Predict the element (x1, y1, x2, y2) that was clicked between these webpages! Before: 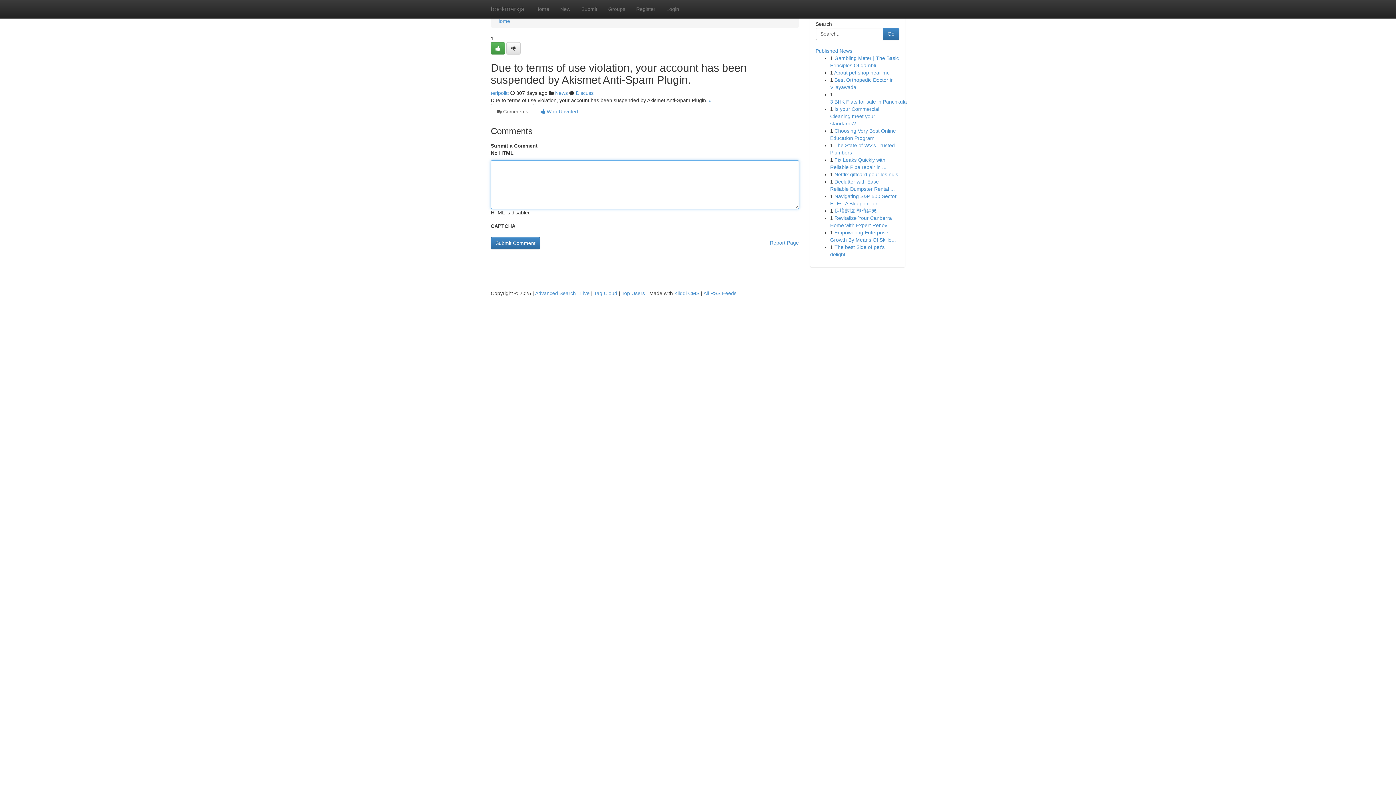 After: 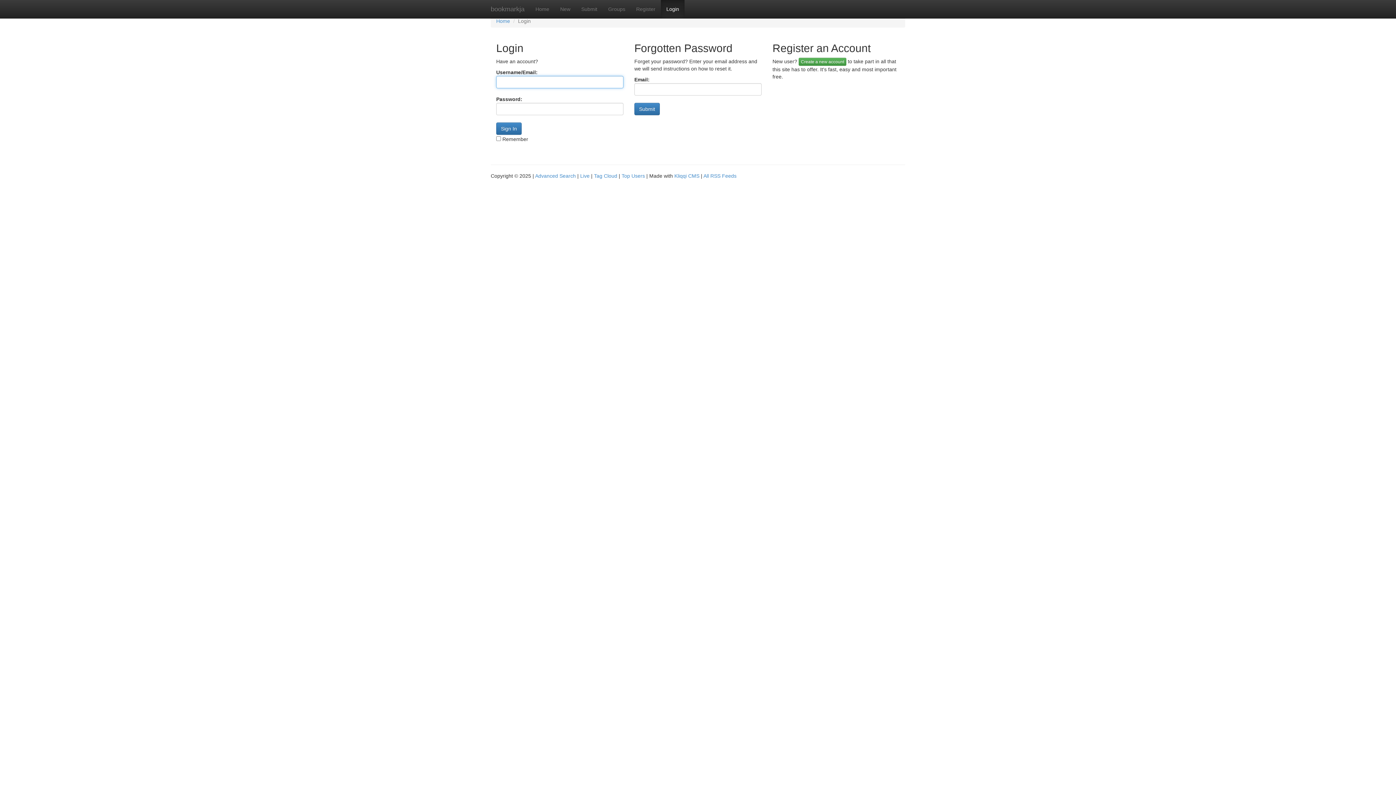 Action: bbox: (506, 42, 520, 54)